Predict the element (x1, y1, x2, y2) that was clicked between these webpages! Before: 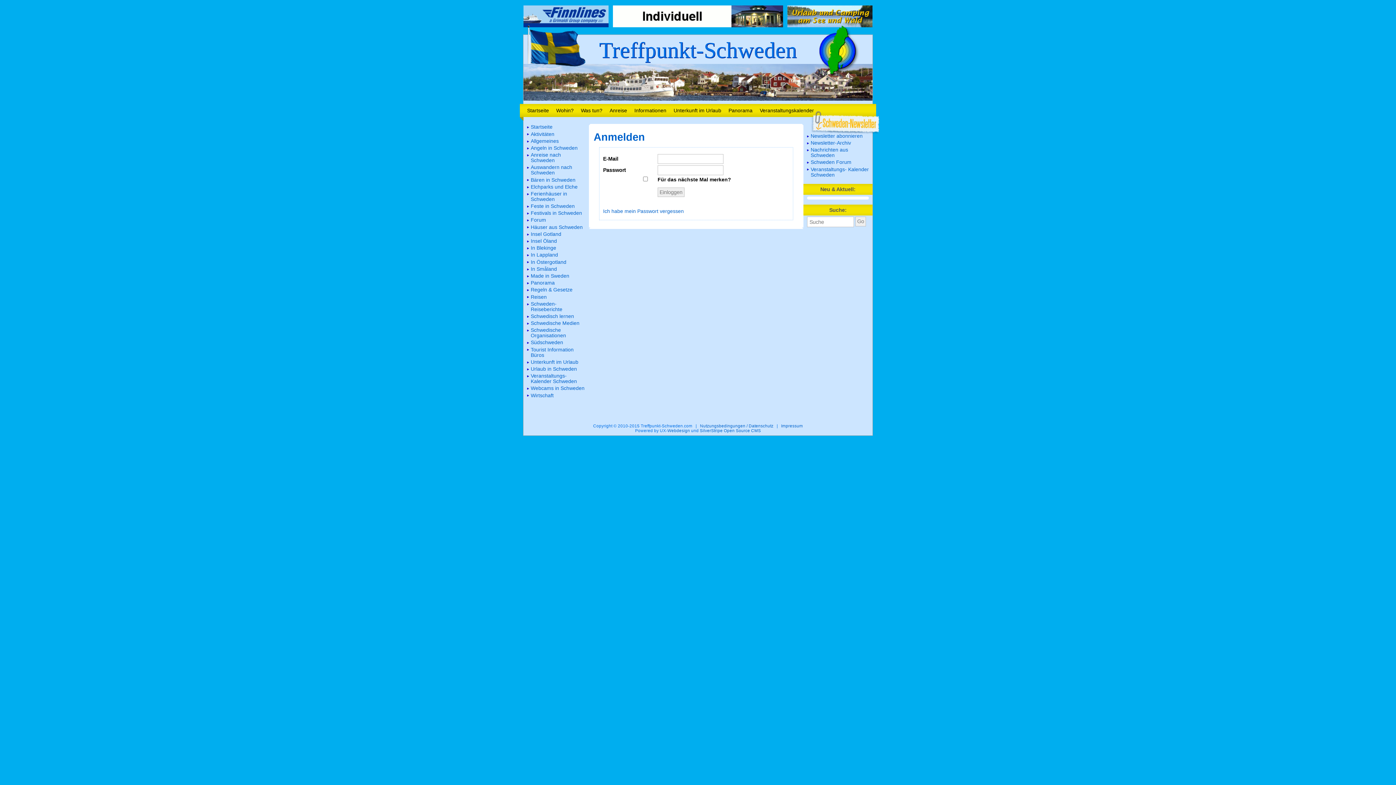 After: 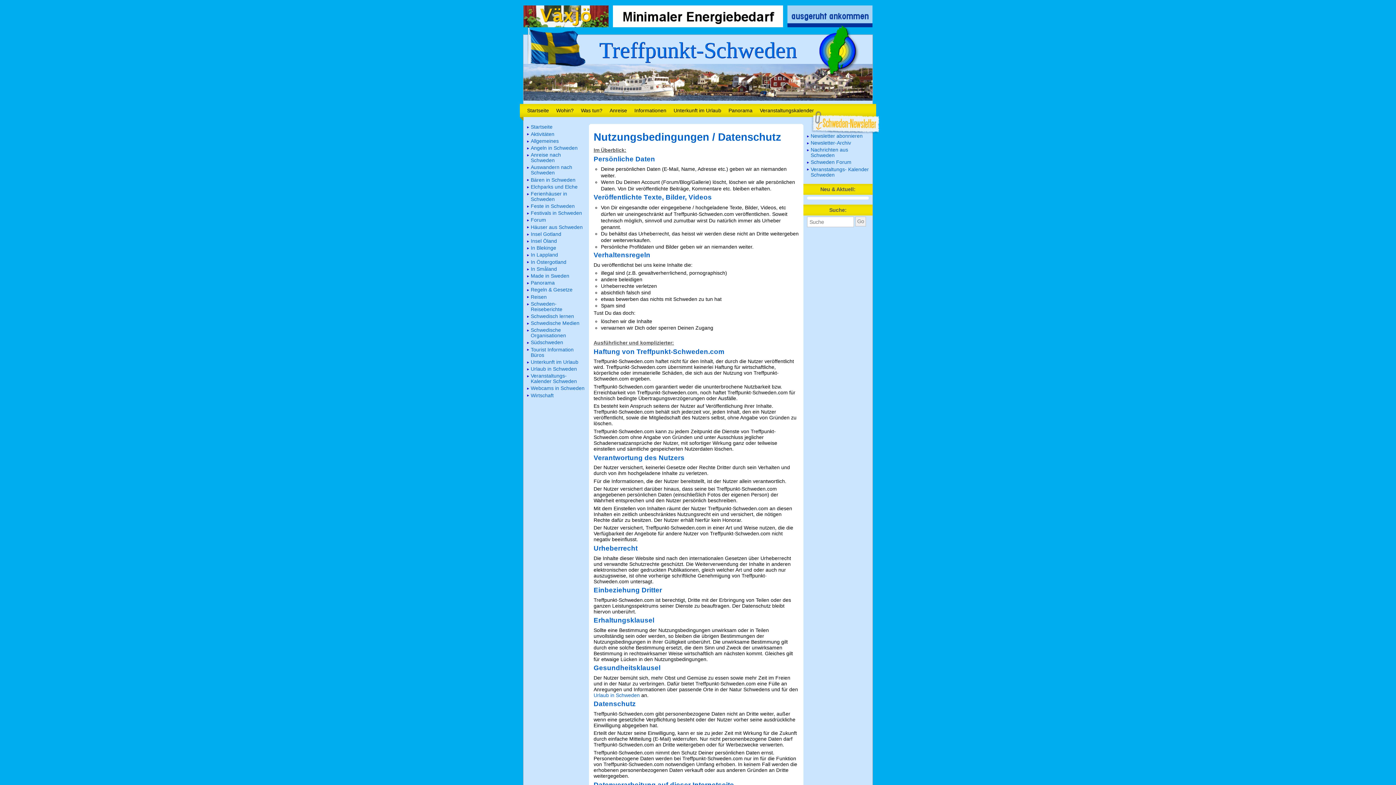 Action: label: Nutzungsbedingungen / Datenschutz bbox: (700, 424, 773, 428)